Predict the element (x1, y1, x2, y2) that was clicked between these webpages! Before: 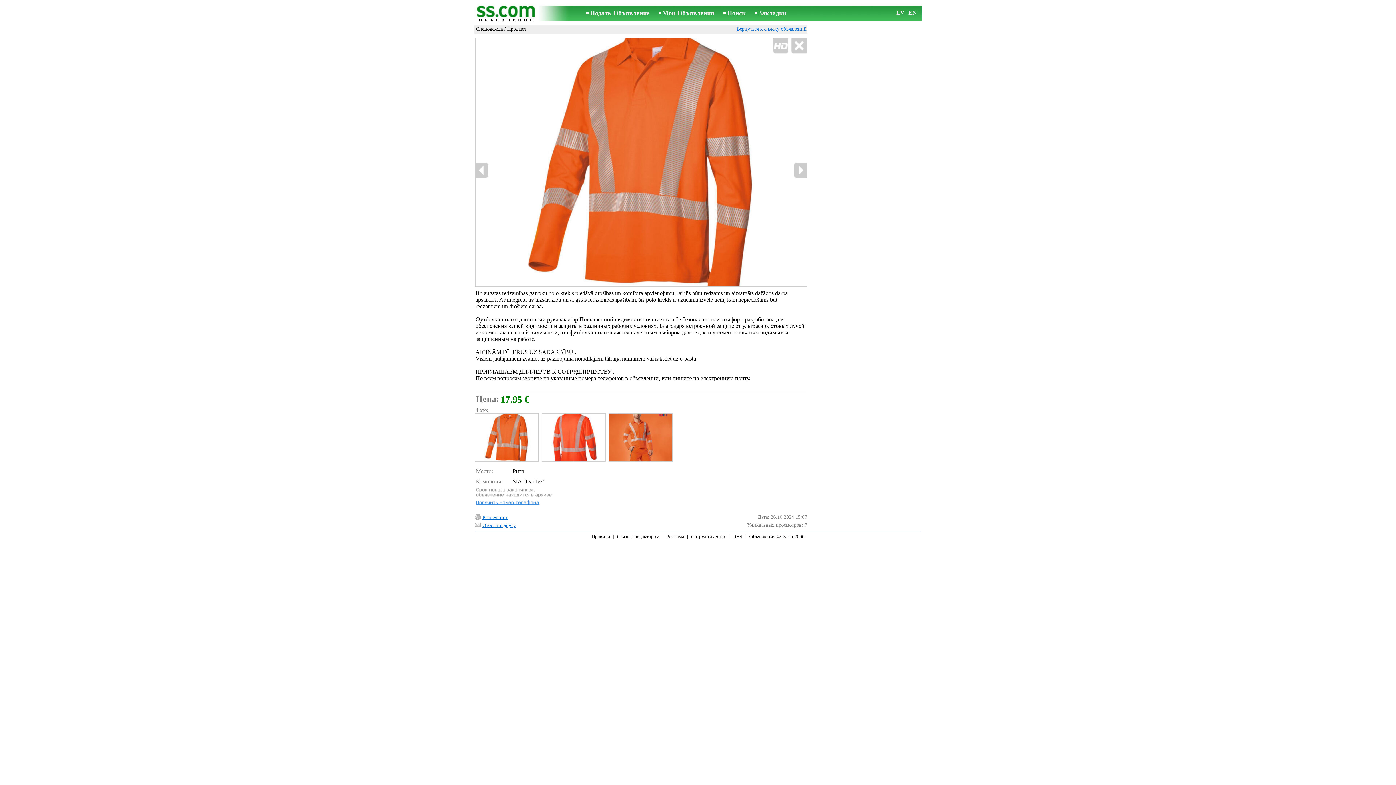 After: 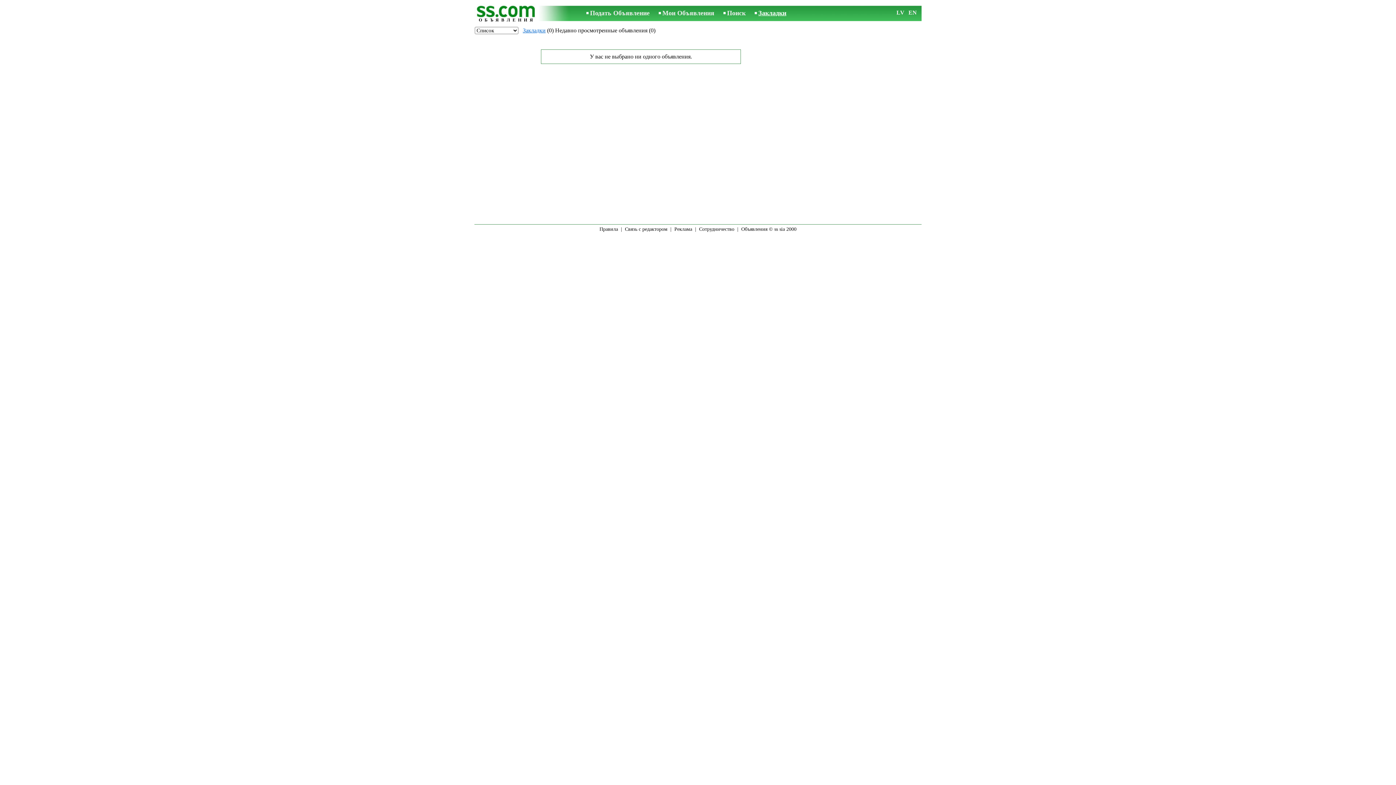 Action: bbox: (758, 9, 786, 16) label: Закладки